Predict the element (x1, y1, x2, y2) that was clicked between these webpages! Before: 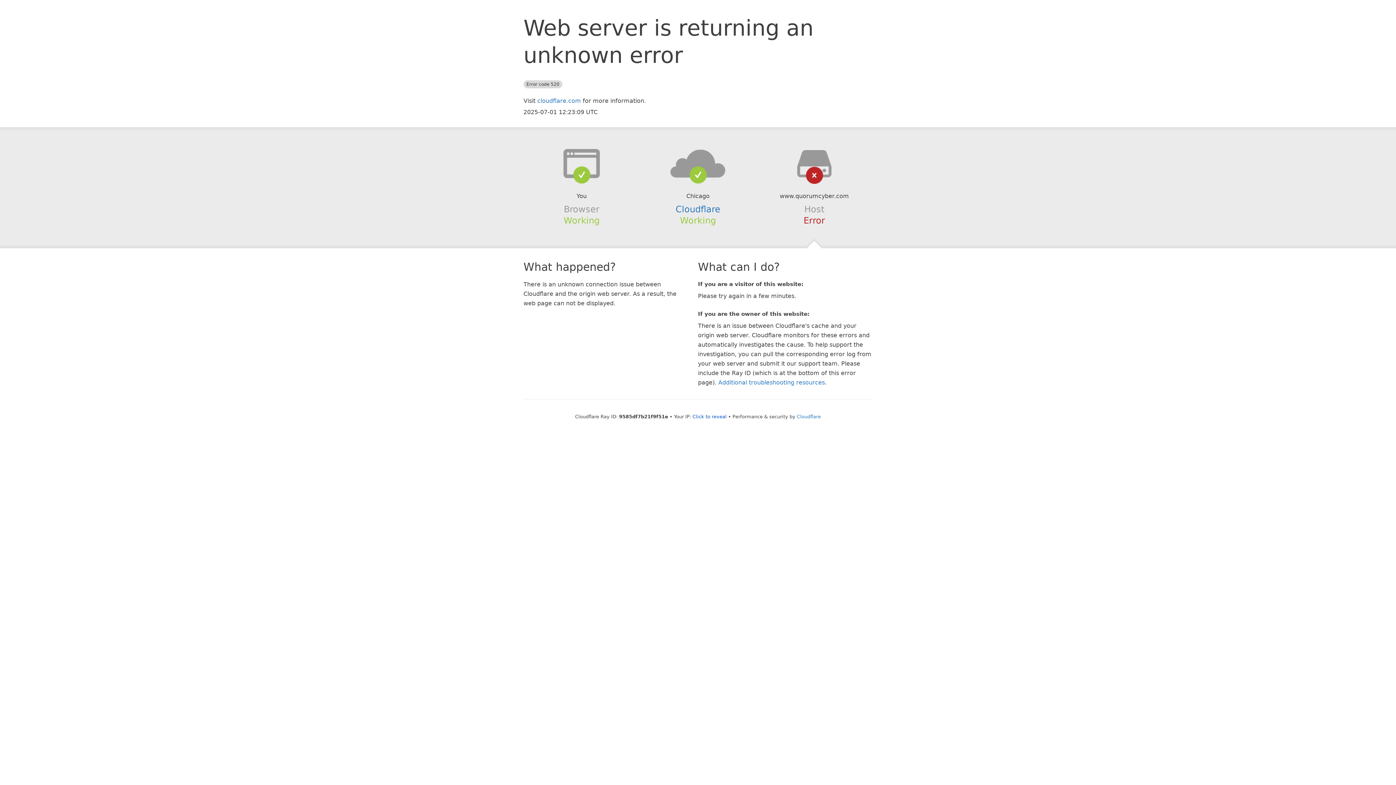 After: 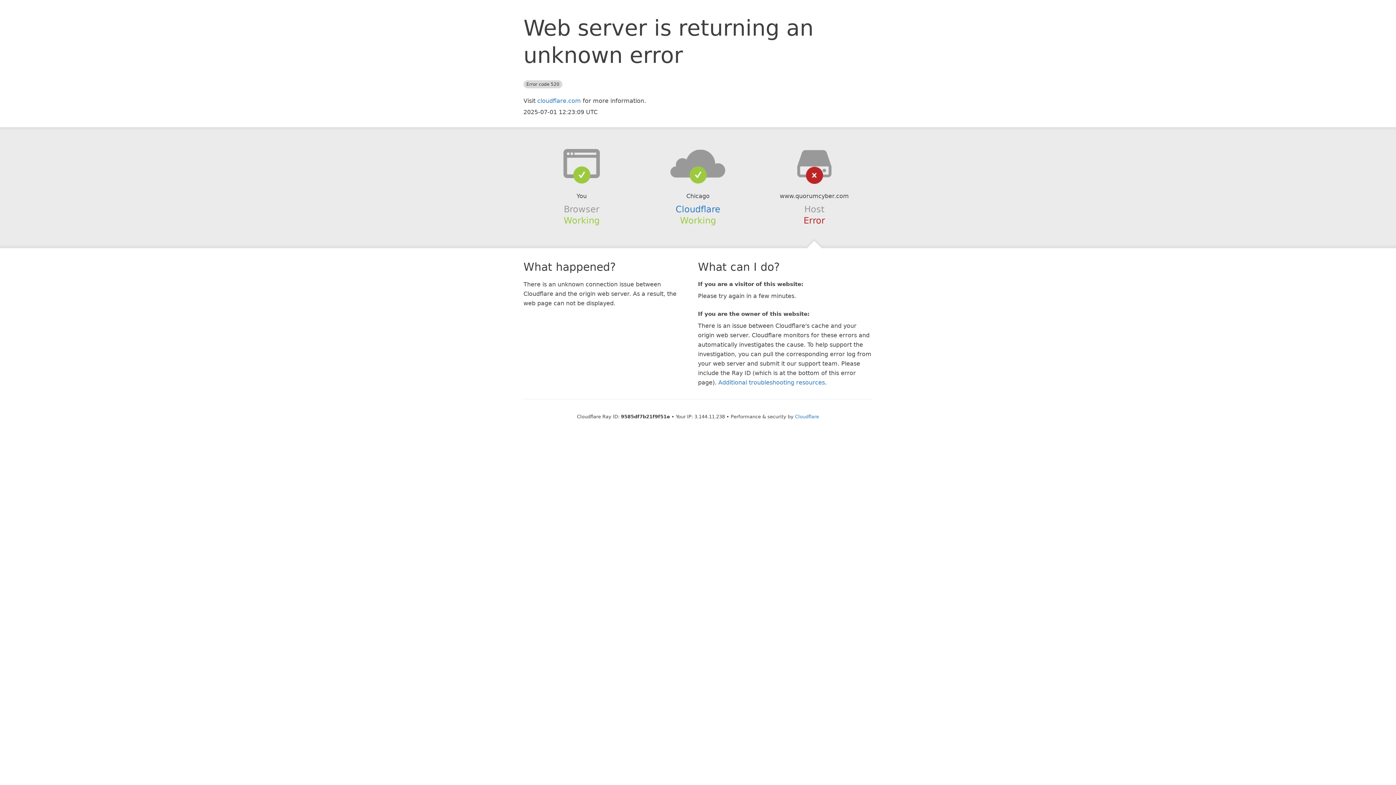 Action: bbox: (692, 414, 726, 419) label: Click to reveal